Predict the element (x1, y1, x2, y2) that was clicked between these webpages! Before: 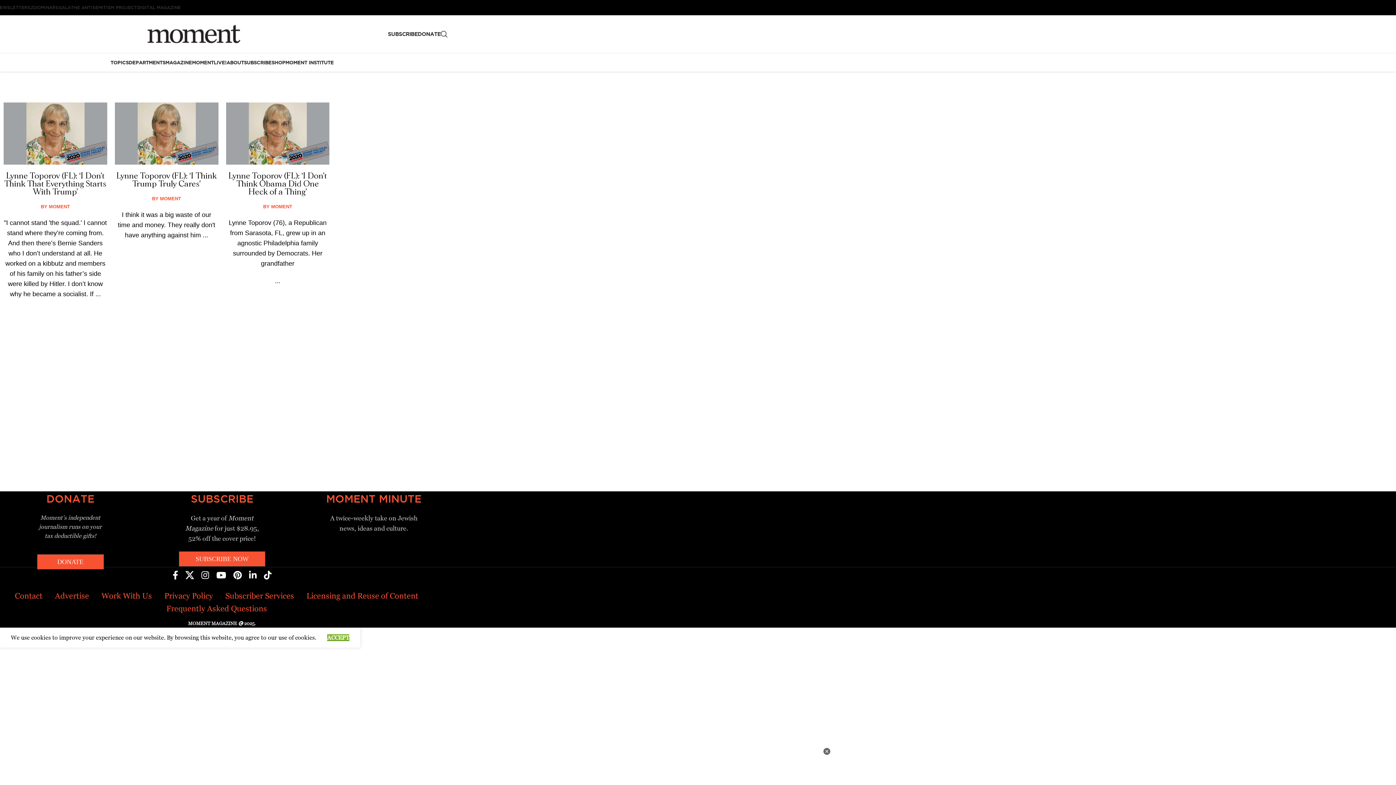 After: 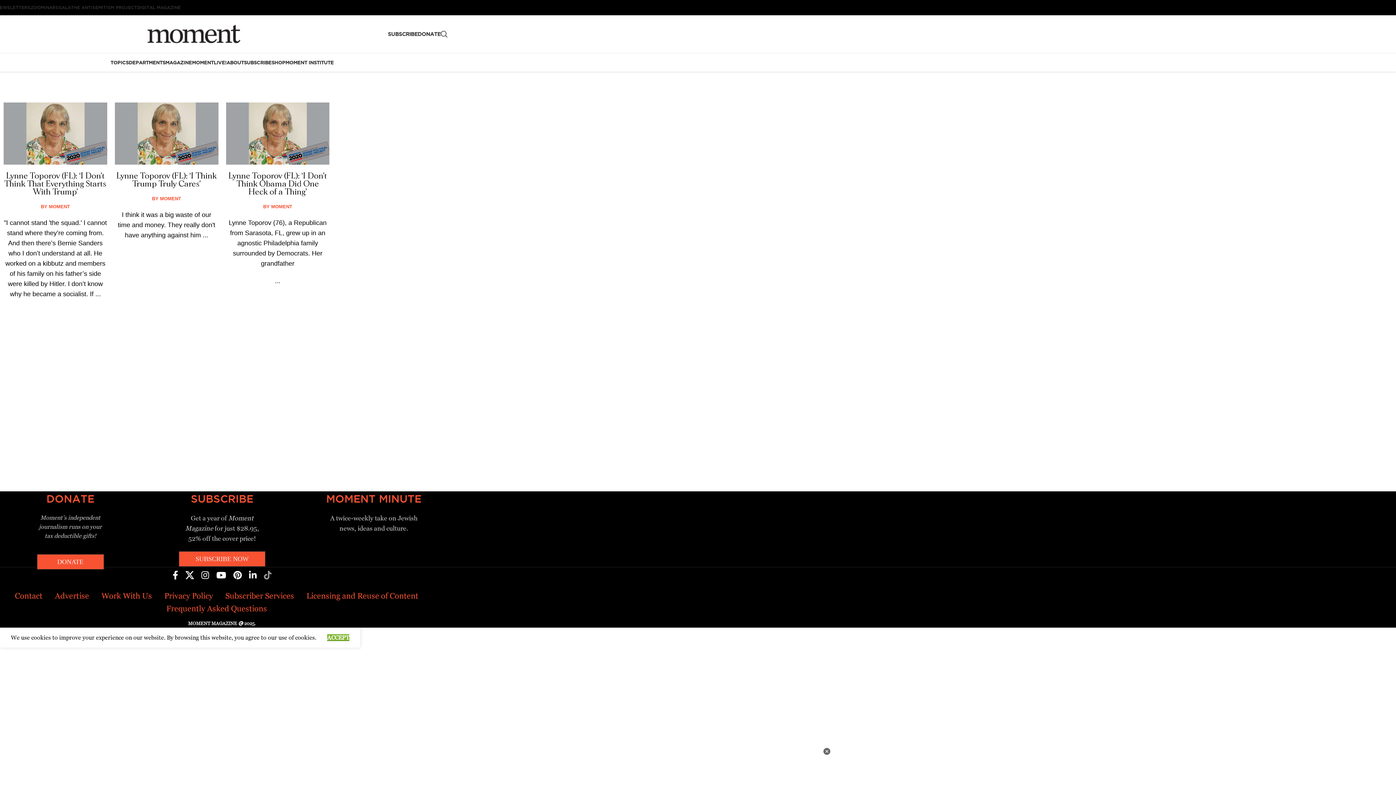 Action: label: TikTok social link bbox: (260, 567, 275, 584)